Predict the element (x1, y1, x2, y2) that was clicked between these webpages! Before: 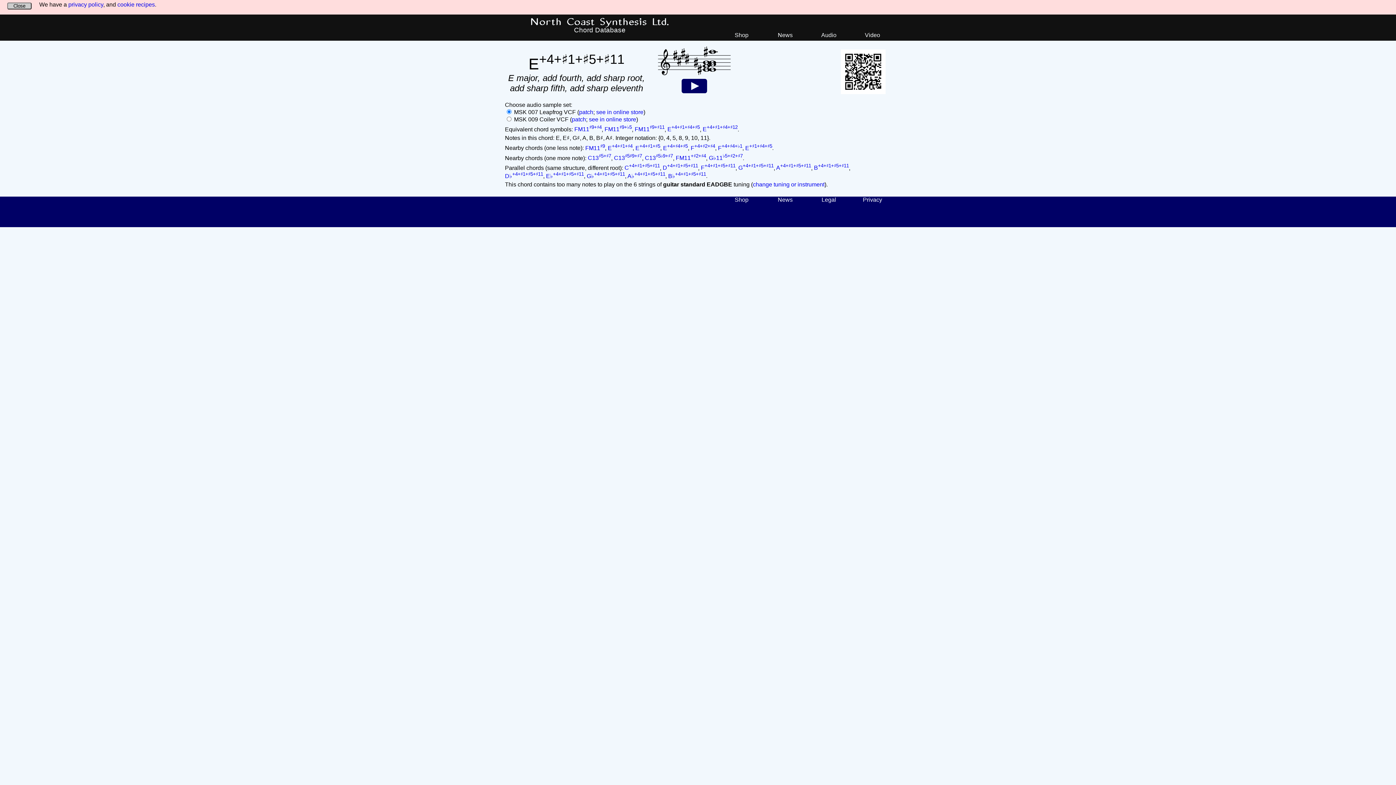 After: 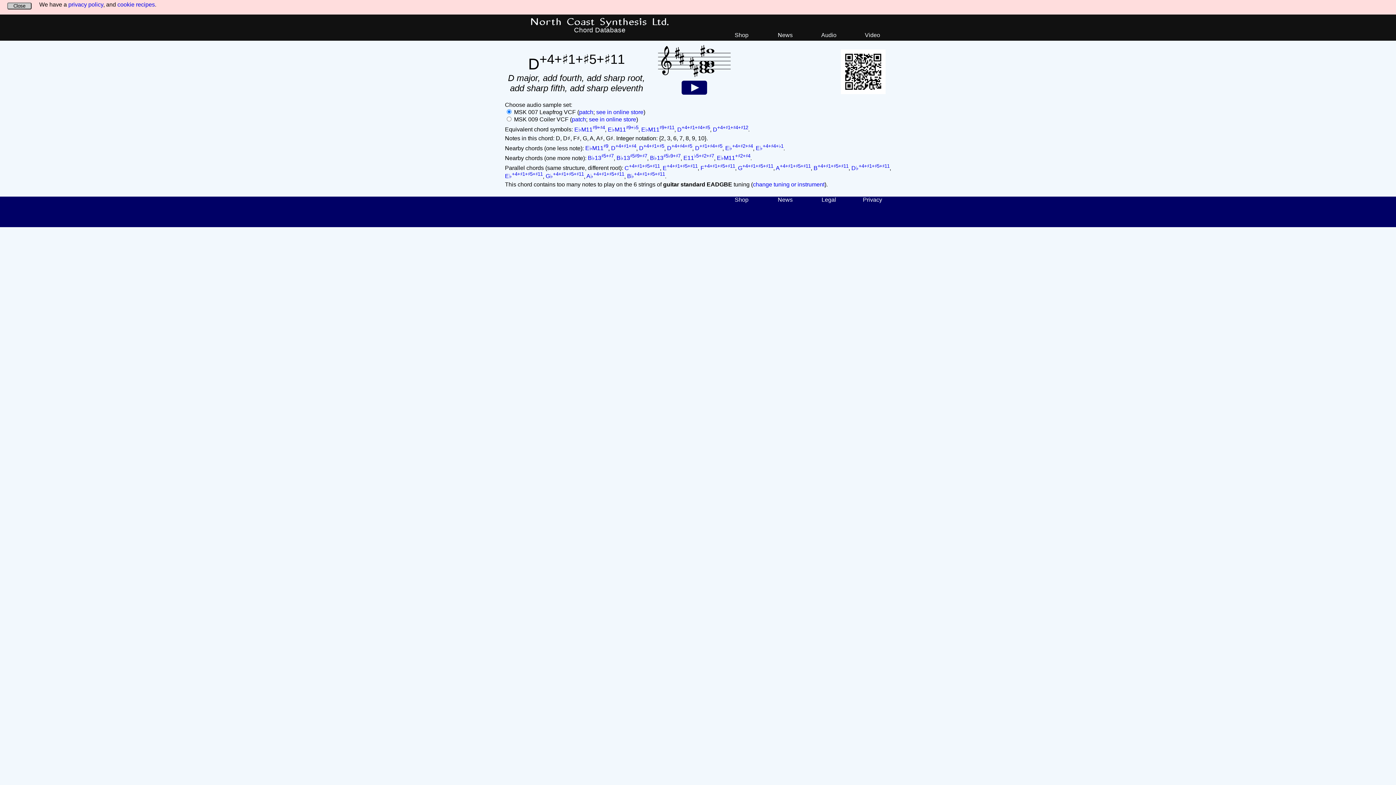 Action: bbox: (662, 164, 698, 171) label: D+4+♯1+♯5+♯11